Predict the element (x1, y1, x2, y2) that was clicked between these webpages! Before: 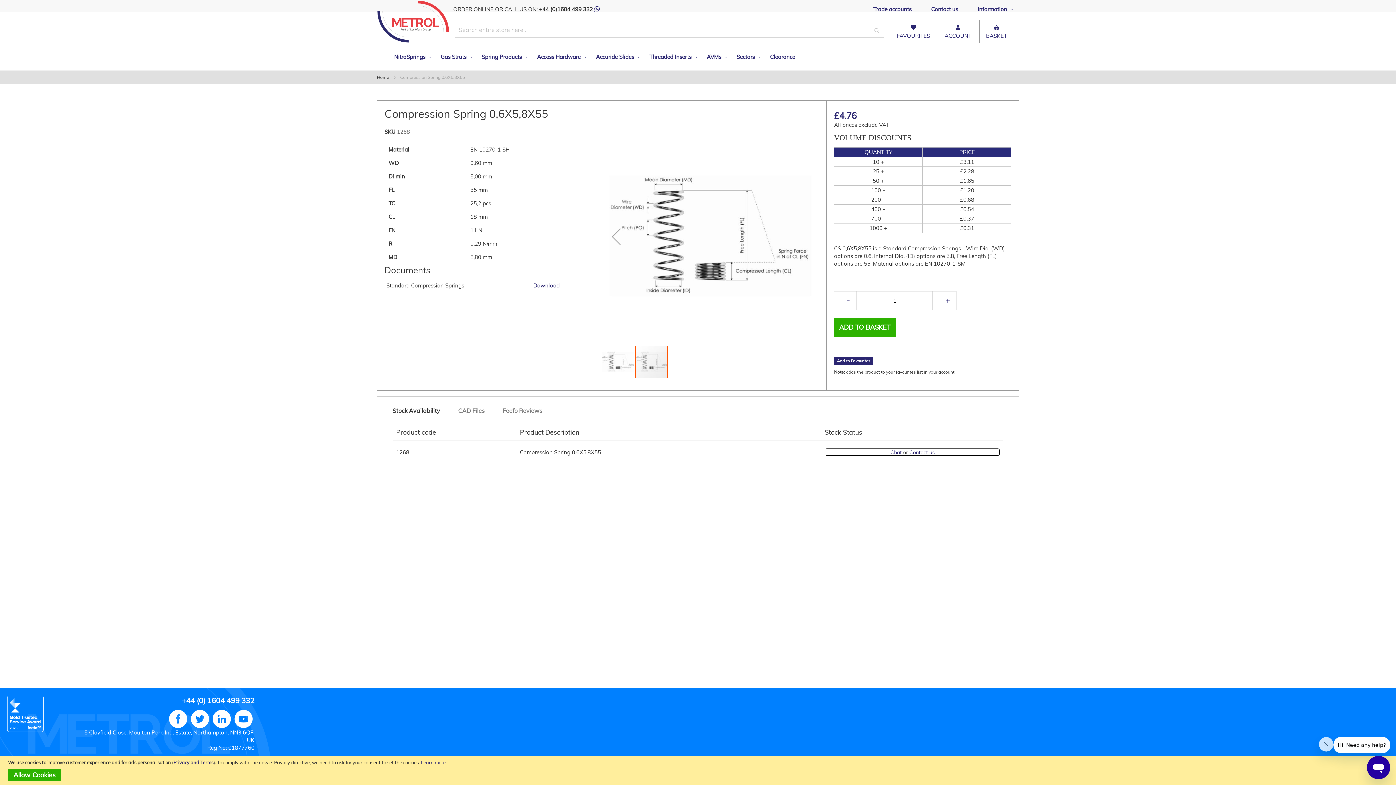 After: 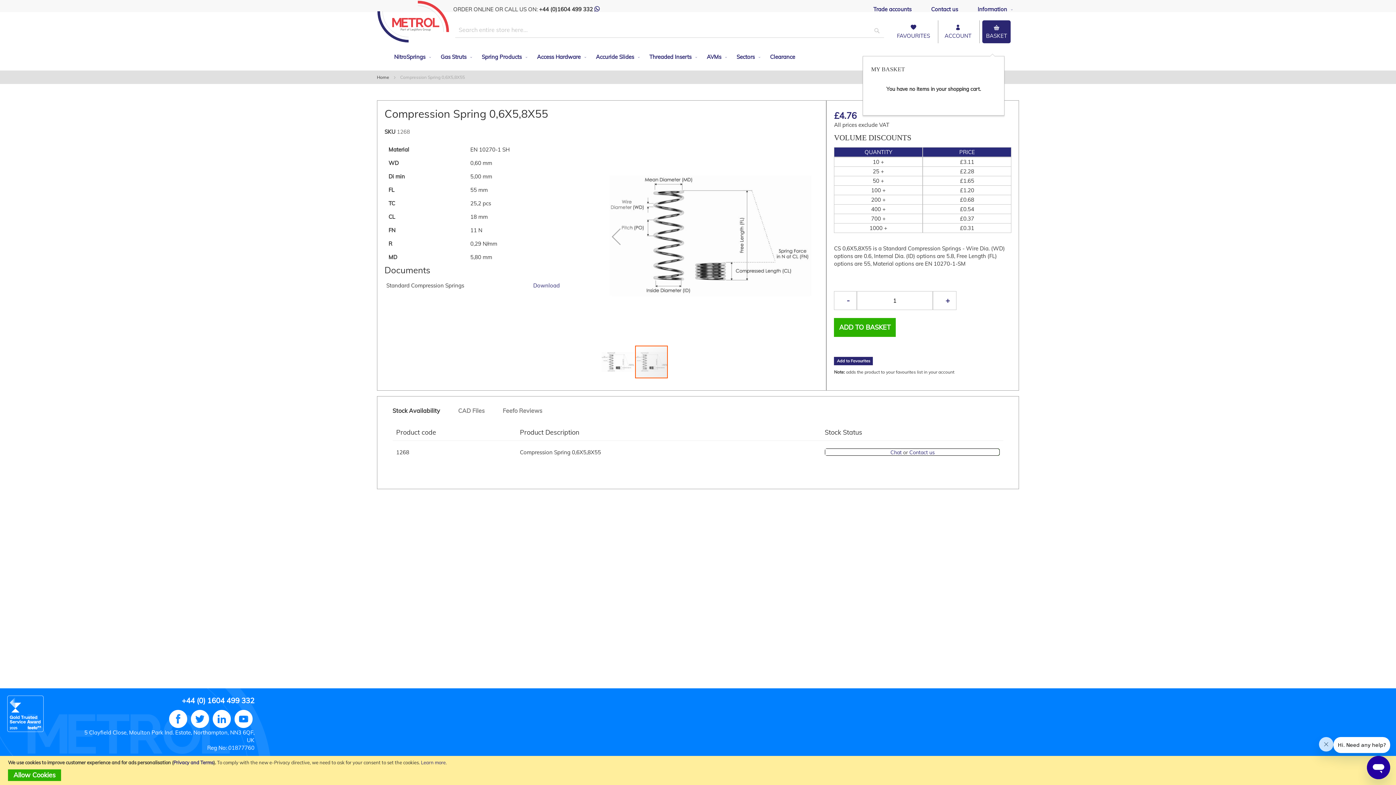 Action: label: 
BASKET bbox: (982, 20, 1010, 43)